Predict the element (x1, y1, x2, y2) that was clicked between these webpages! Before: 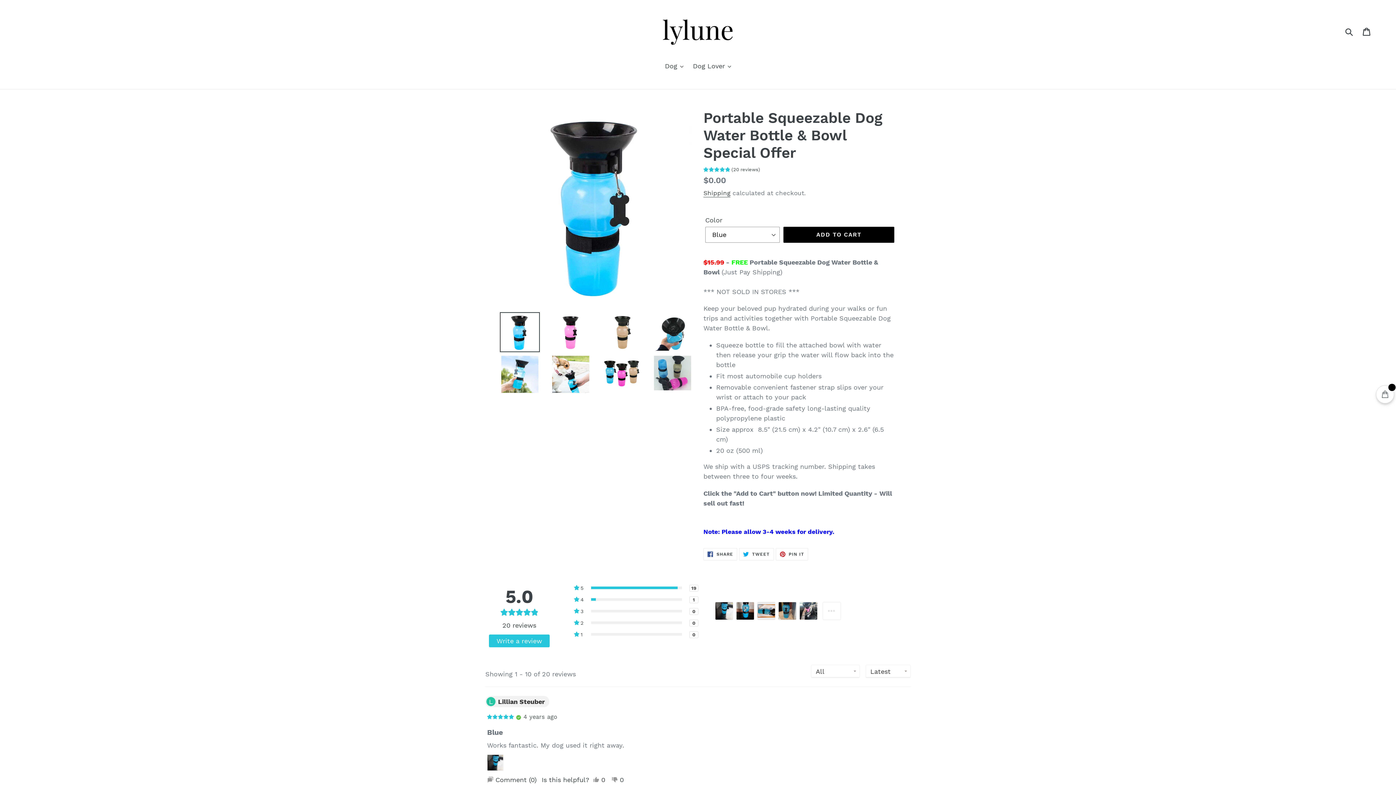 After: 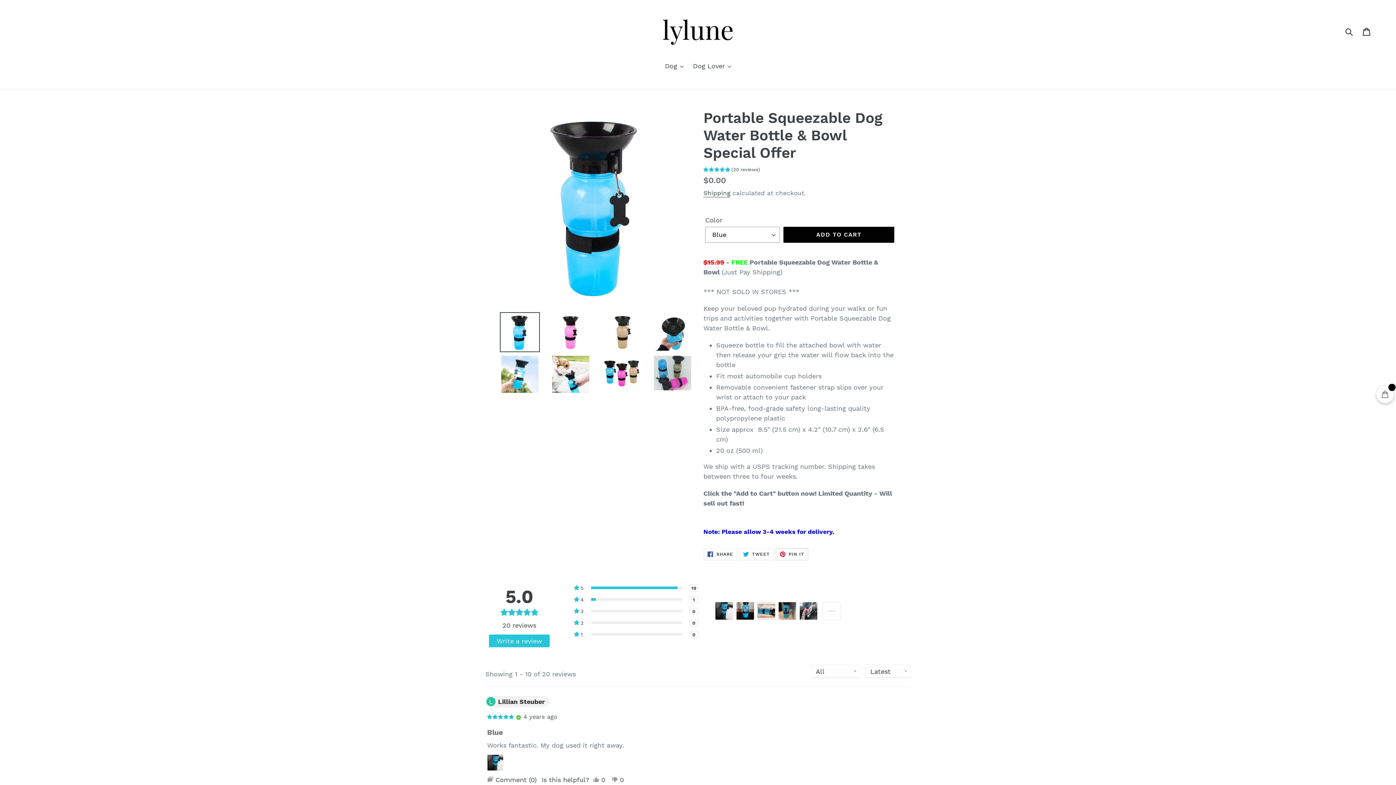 Action: label:  PIN IT
PIN ON PINTEREST bbox: (775, 548, 808, 560)